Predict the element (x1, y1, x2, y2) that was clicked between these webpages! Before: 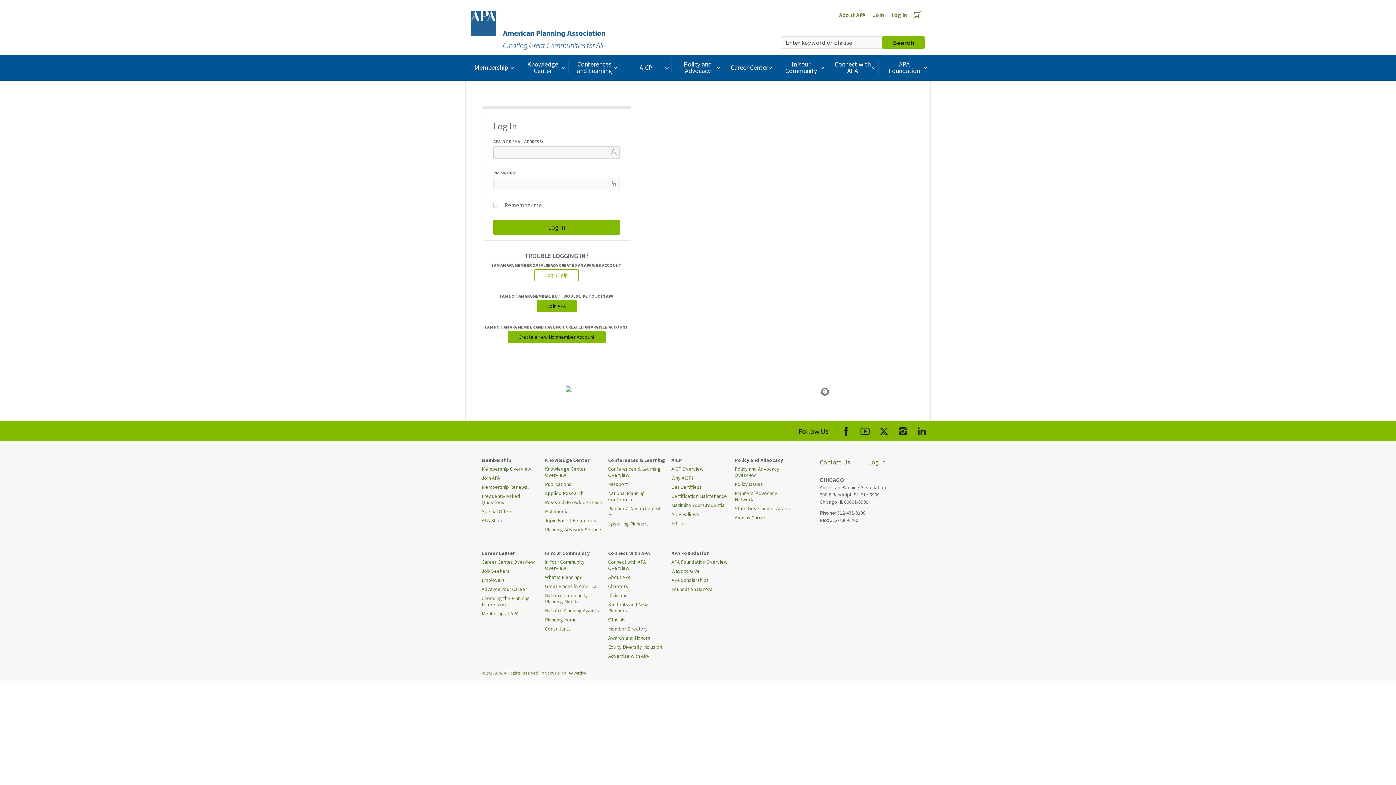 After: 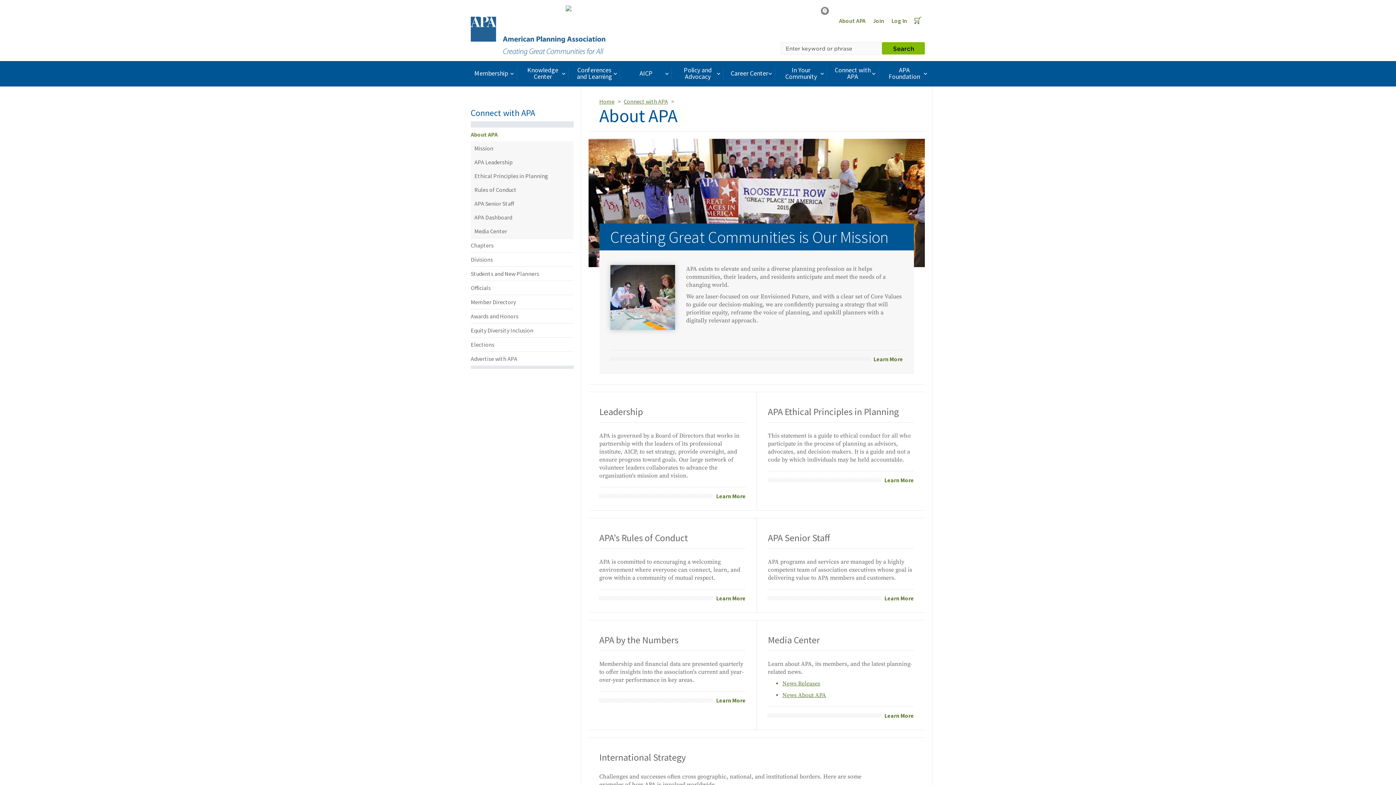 Action: bbox: (608, 573, 630, 582) label: About APA